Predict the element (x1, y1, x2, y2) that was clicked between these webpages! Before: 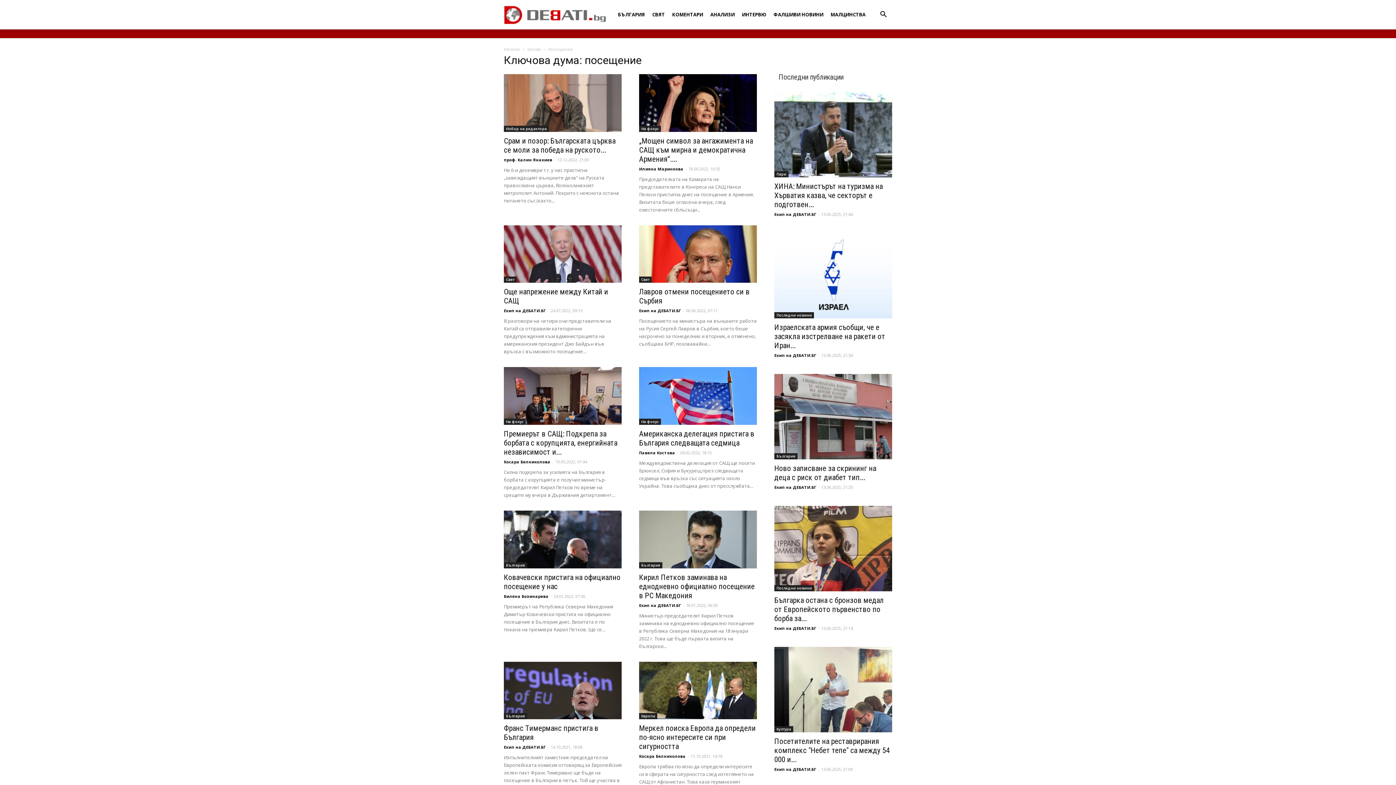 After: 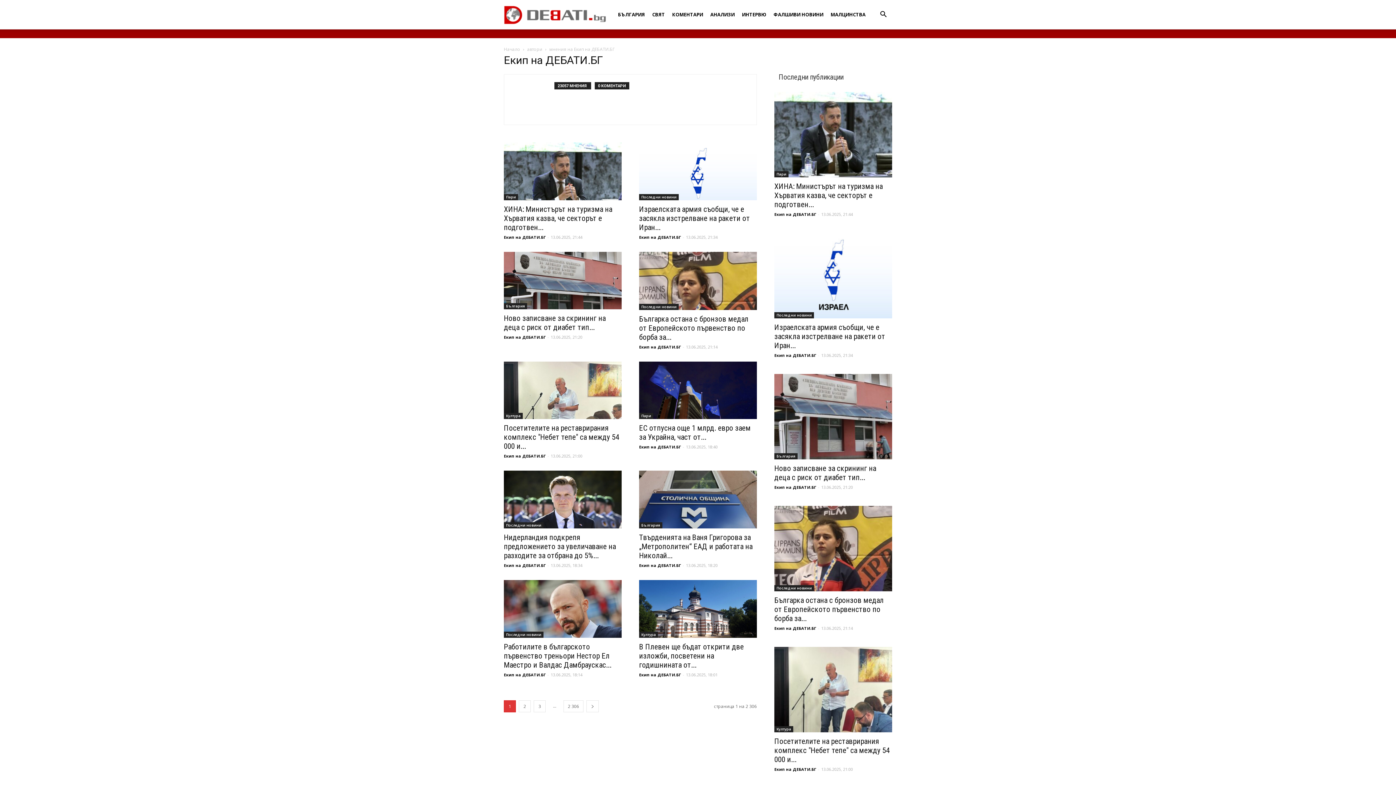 Action: label: Екип на ДЕБАТИ.БГ bbox: (639, 308, 681, 313)